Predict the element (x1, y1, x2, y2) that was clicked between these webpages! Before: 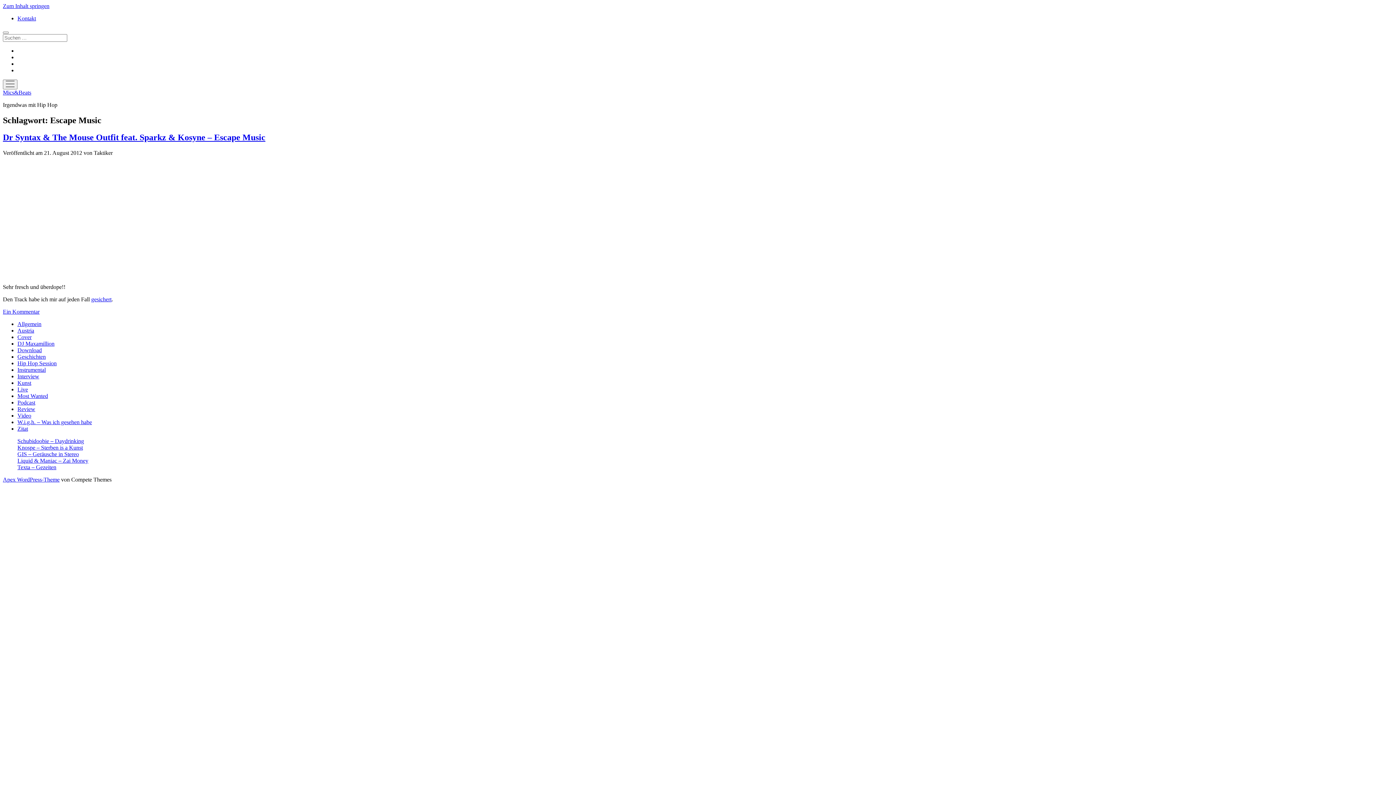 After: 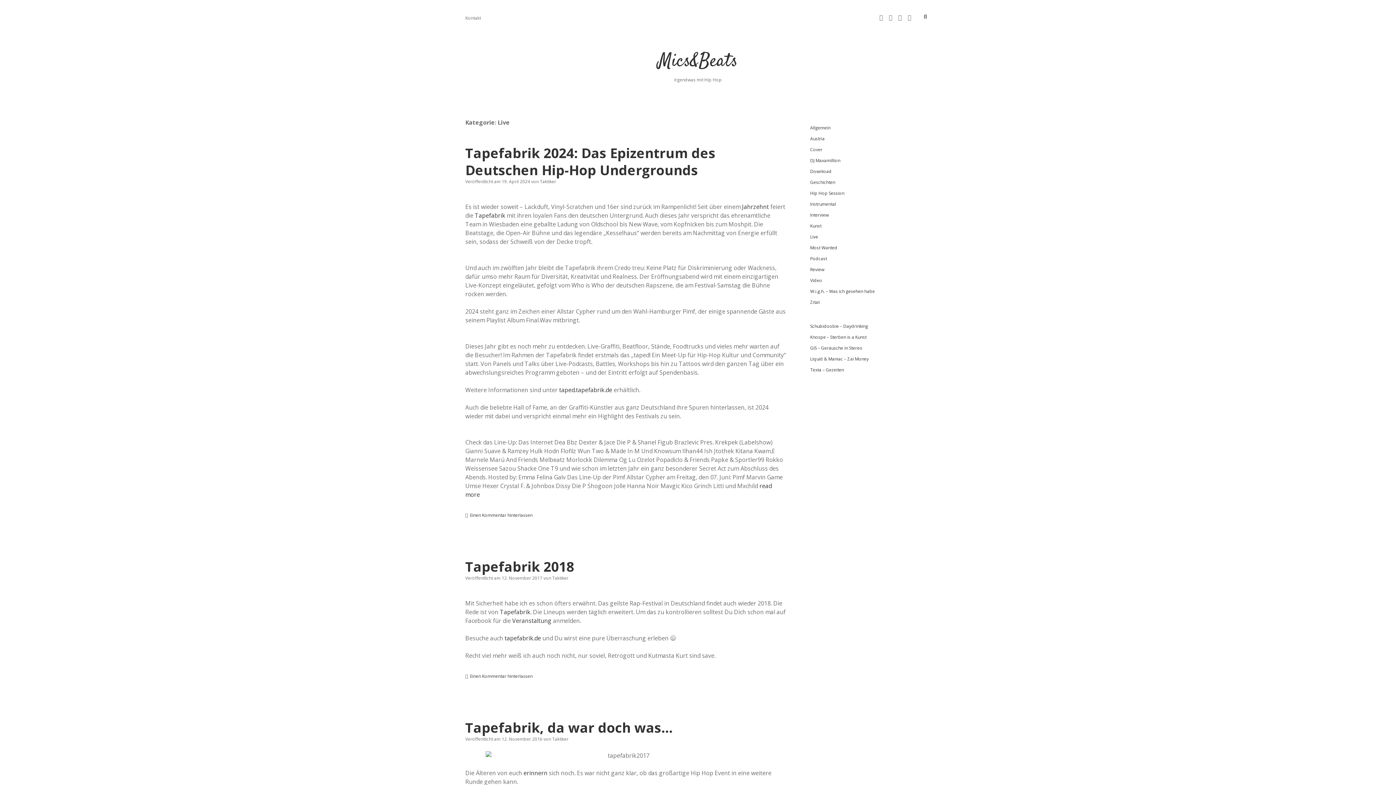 Action: bbox: (17, 386, 28, 392) label: Live